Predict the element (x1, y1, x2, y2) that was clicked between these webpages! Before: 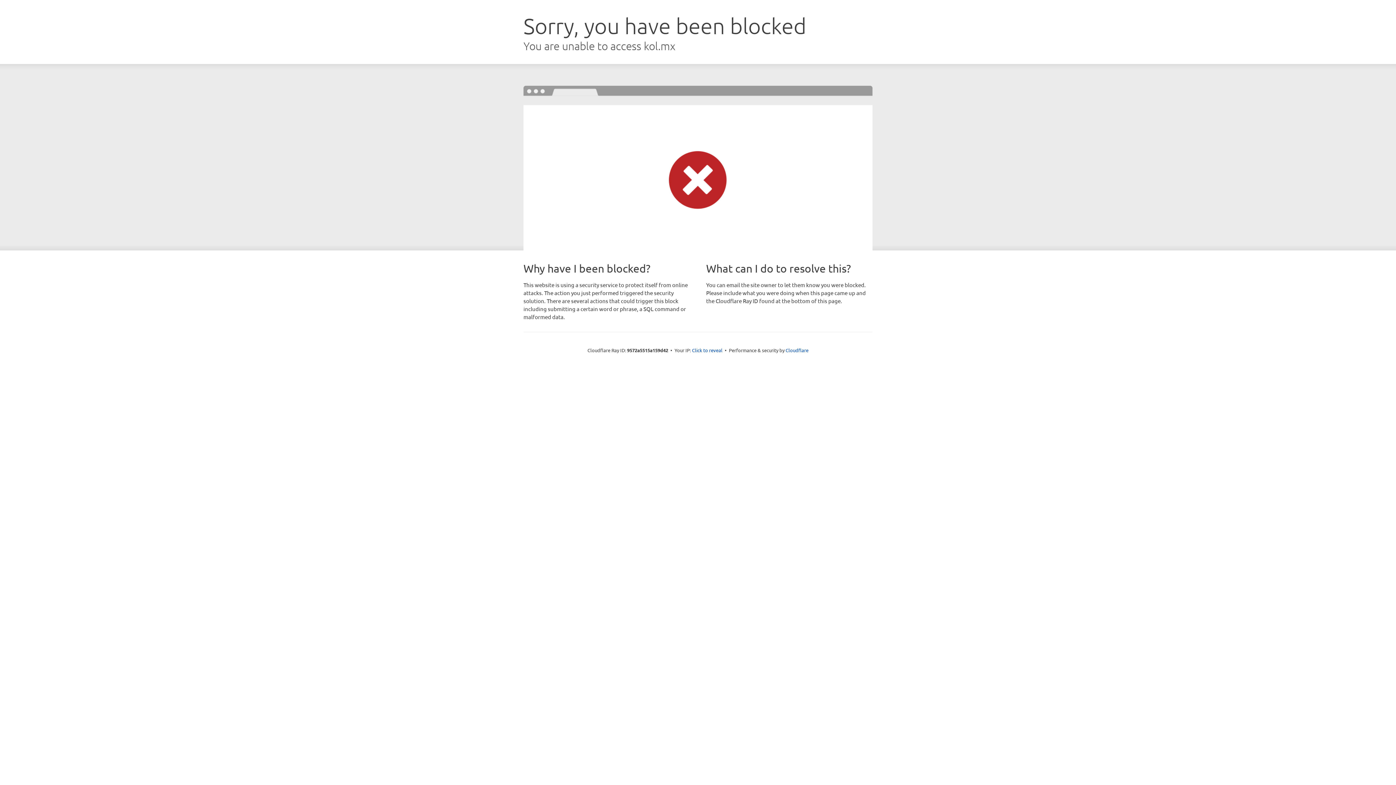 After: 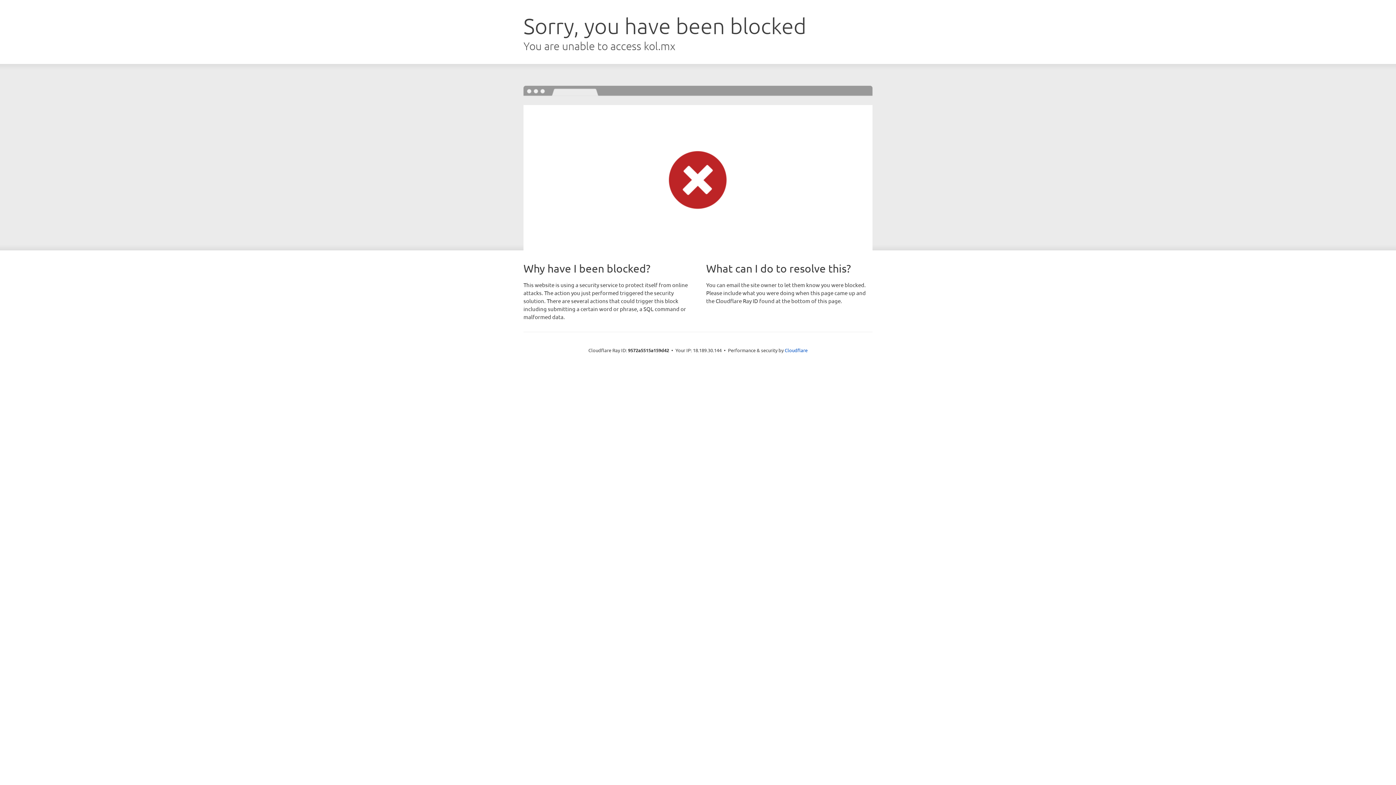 Action: label: Click to reveal bbox: (692, 346, 722, 353)